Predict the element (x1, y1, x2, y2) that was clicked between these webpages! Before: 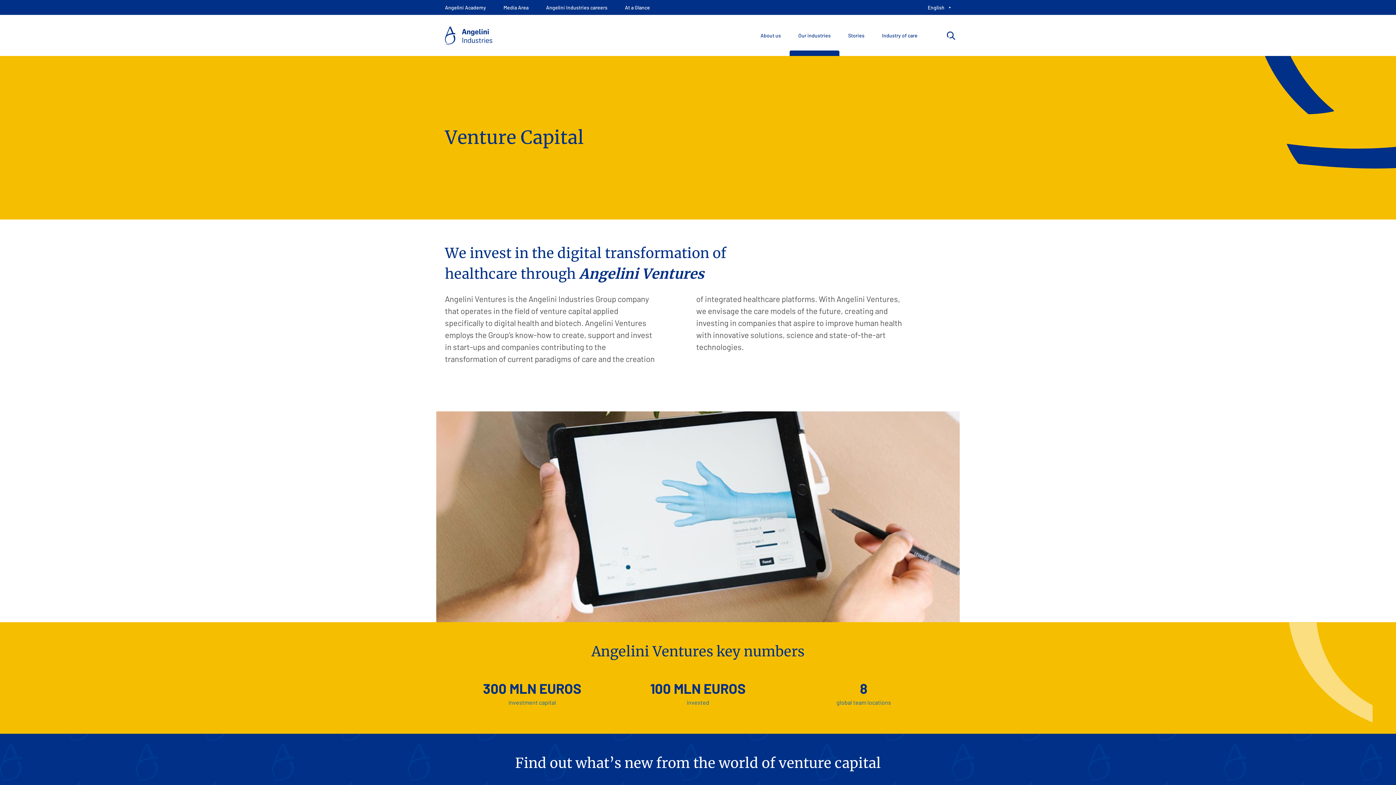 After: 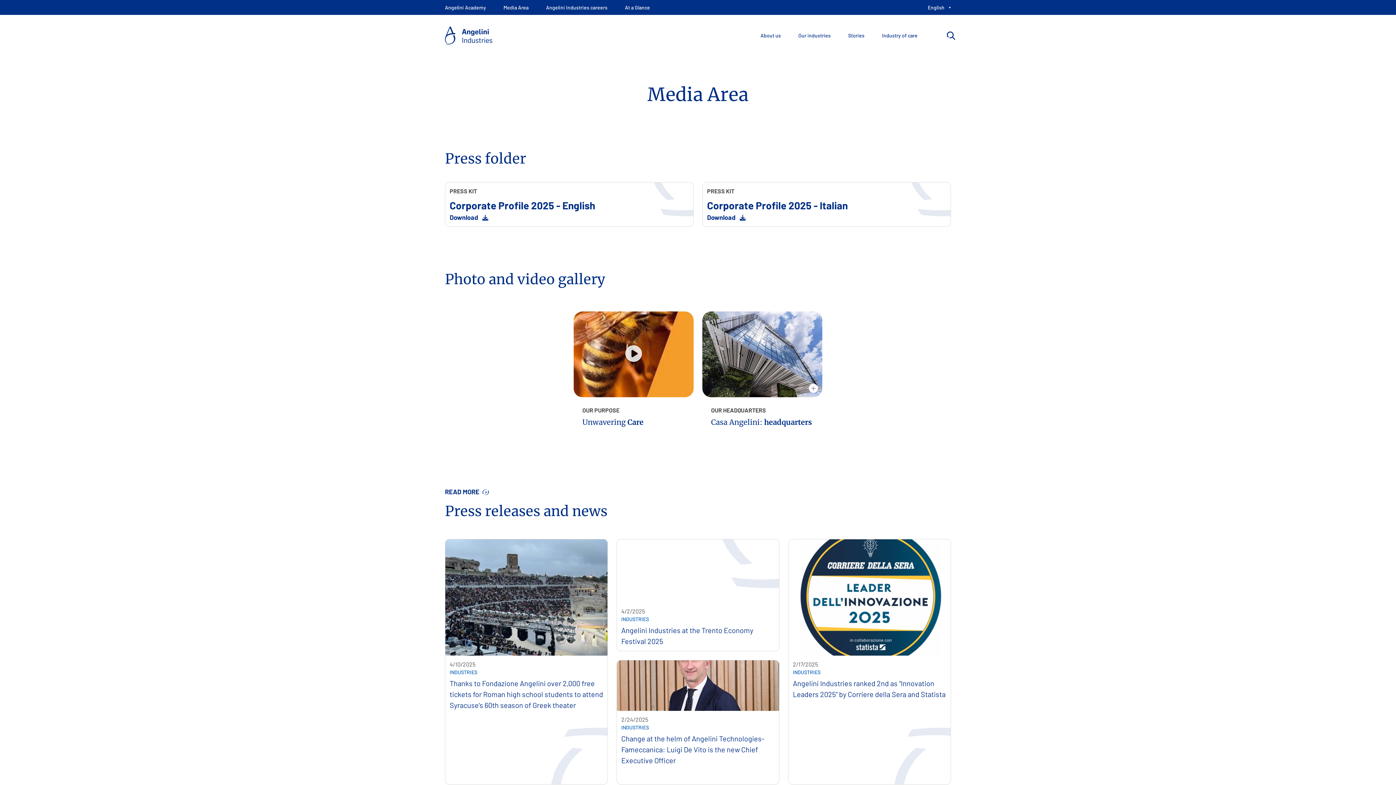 Action: label: Media Area bbox: (503, 4, 528, 10)